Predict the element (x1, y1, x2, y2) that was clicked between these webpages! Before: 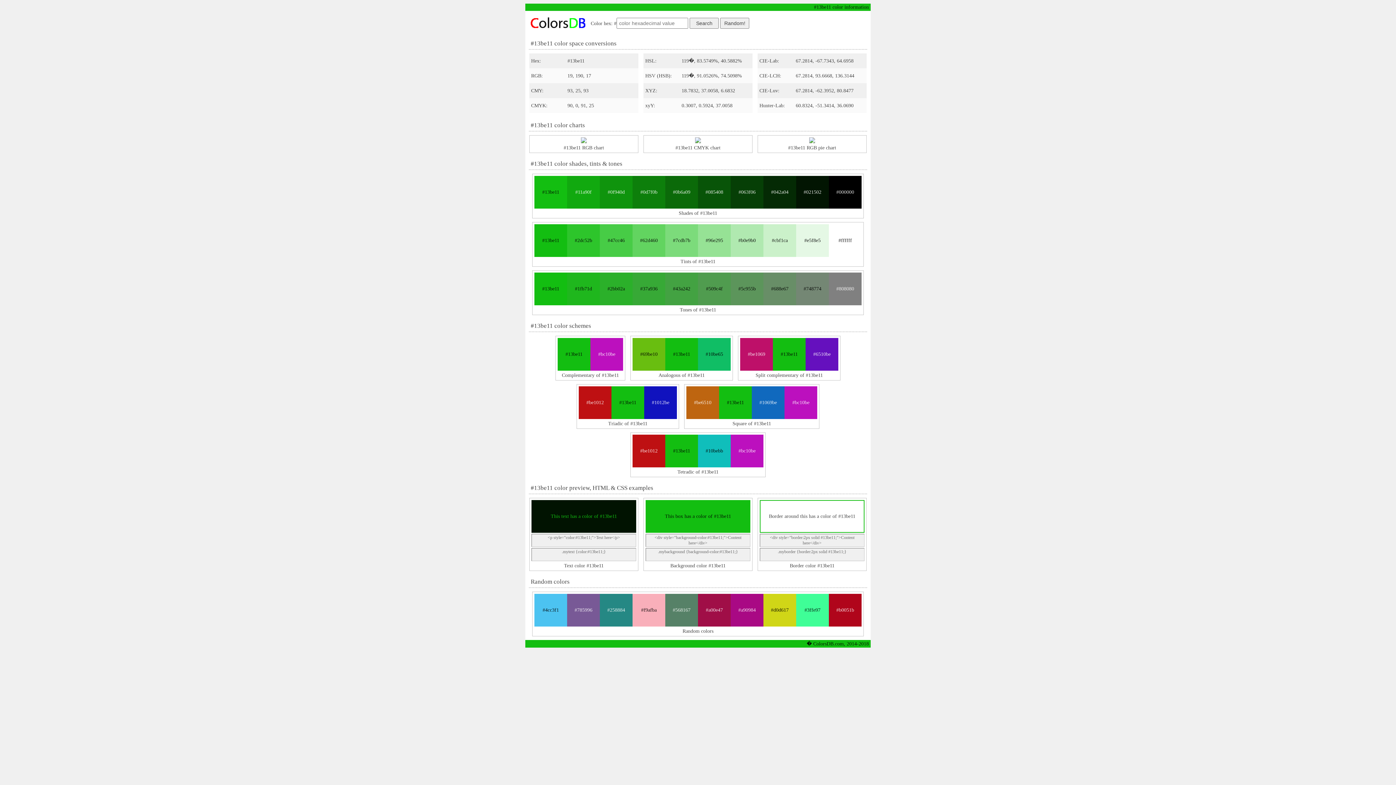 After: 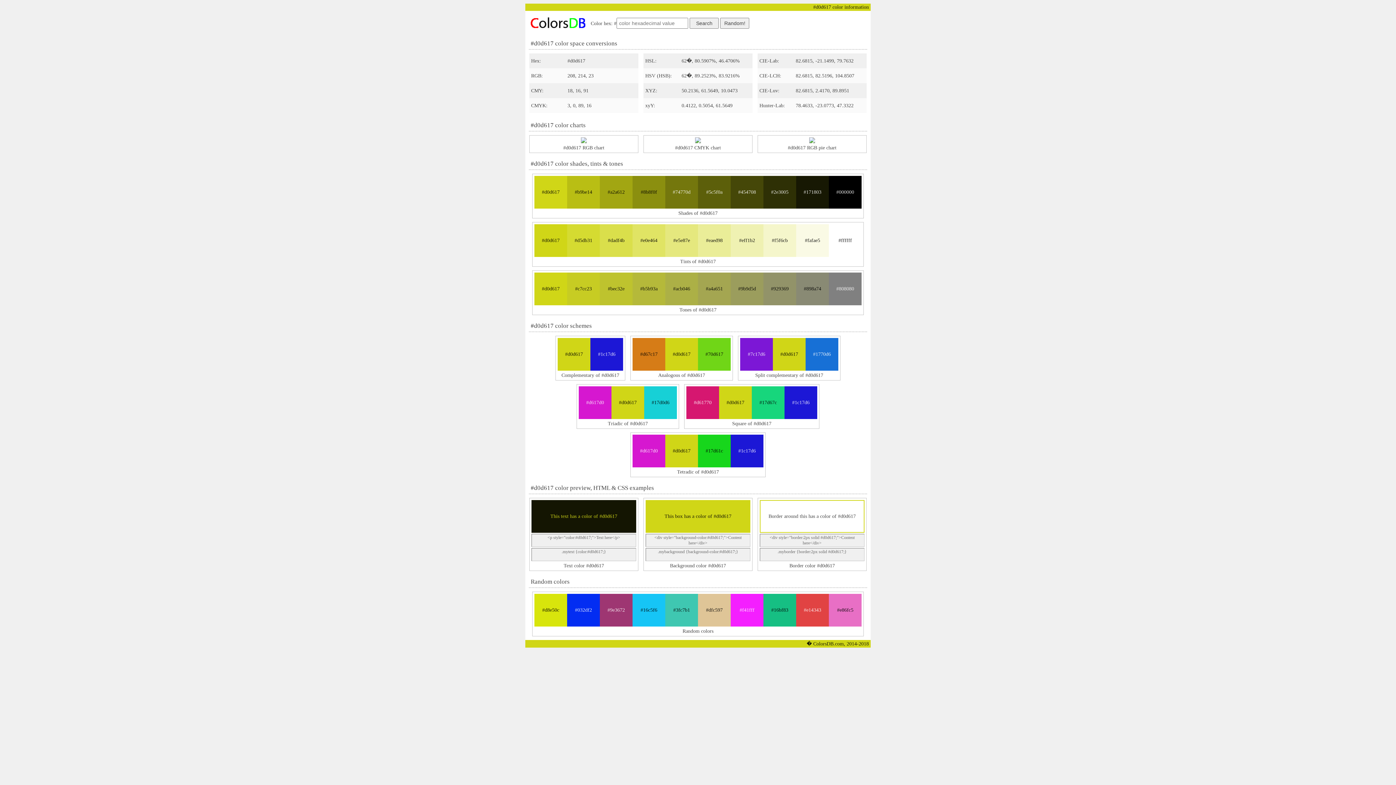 Action: bbox: (763, 594, 796, 626) label: #d0d617